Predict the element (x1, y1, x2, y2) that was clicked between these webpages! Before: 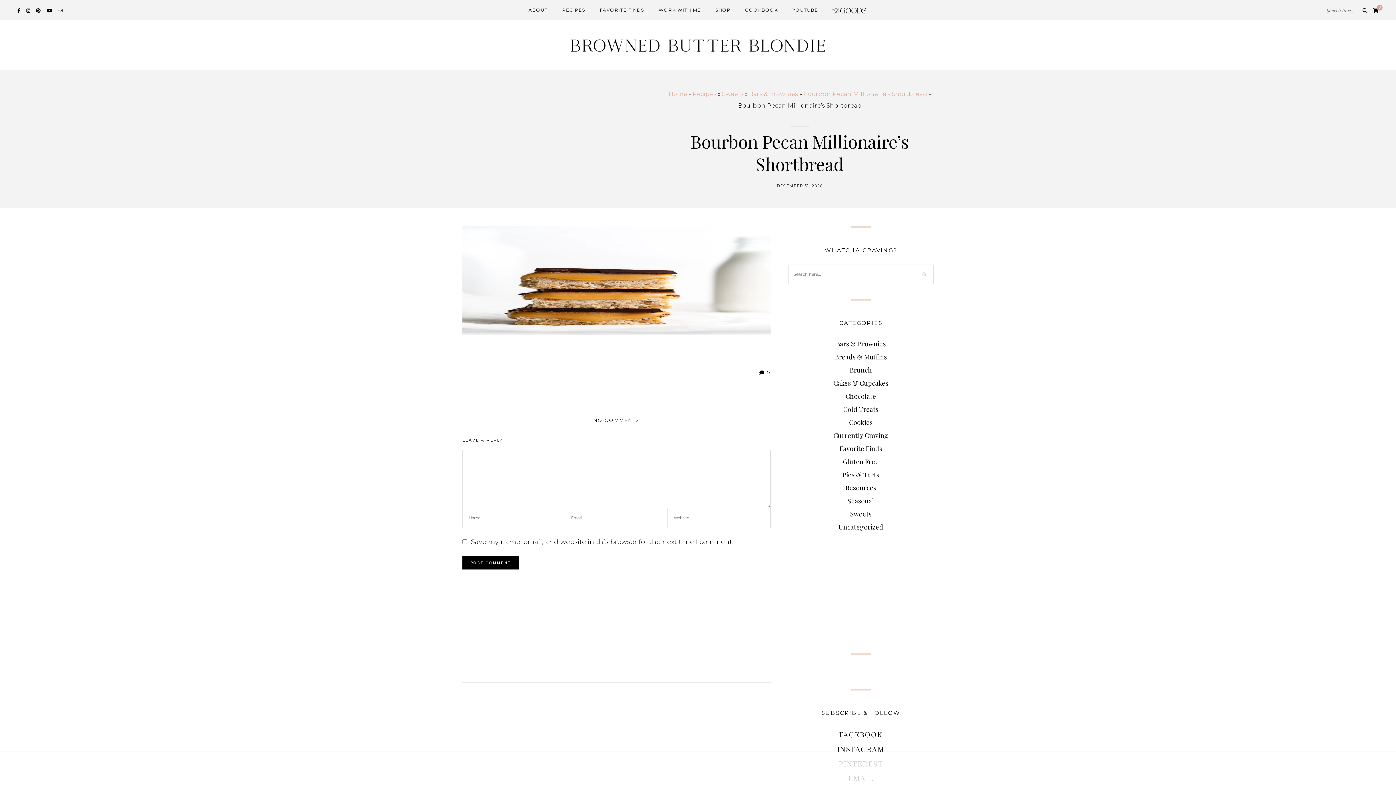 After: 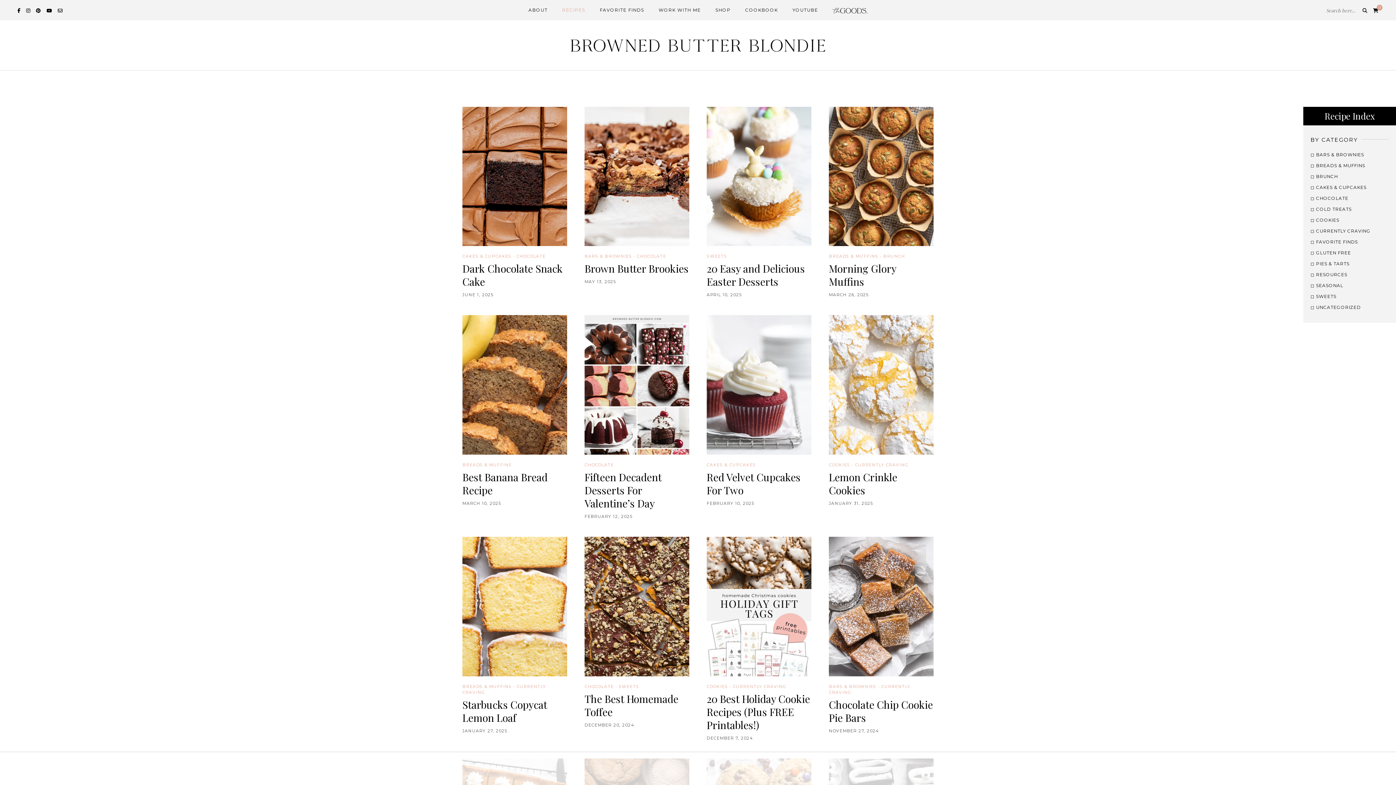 Action: label: Recipes bbox: (692, 90, 716, 97)